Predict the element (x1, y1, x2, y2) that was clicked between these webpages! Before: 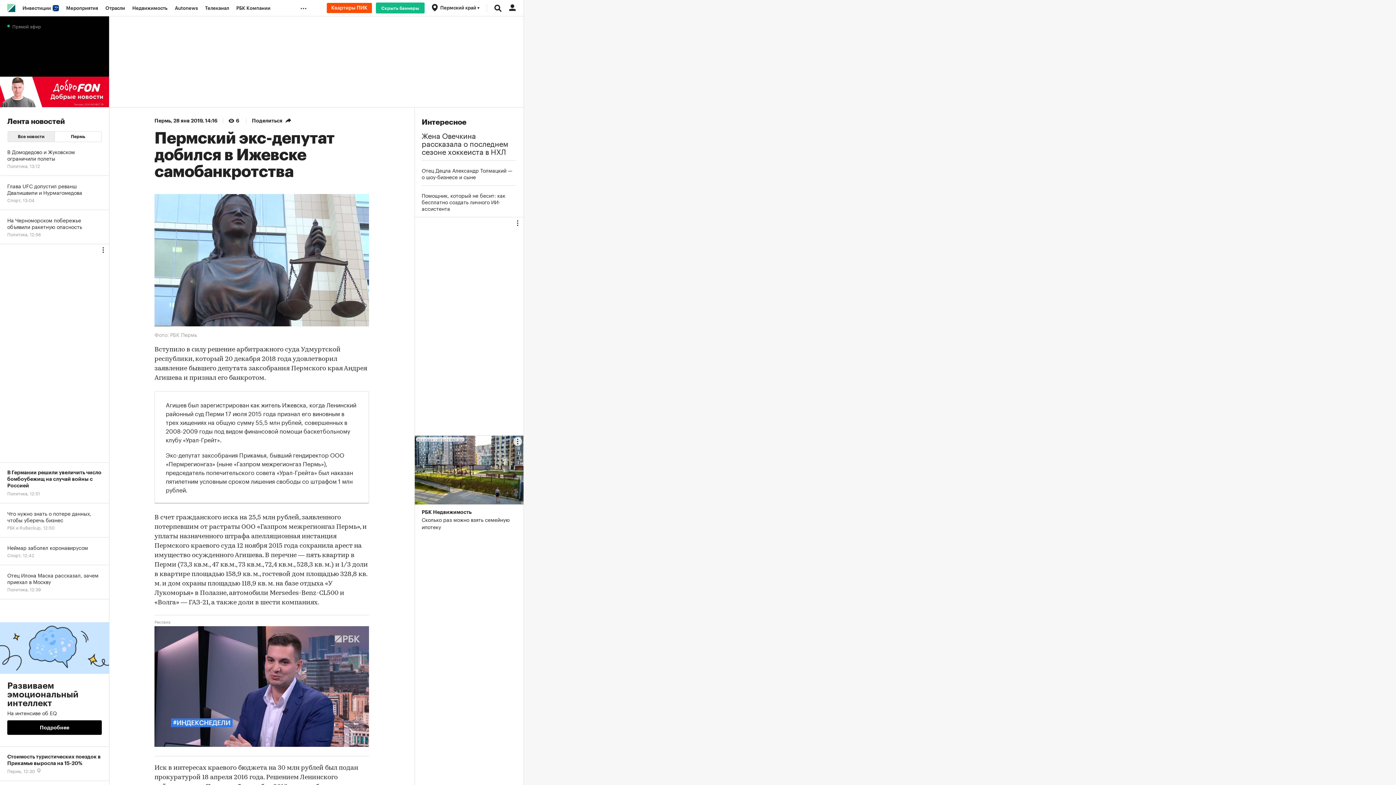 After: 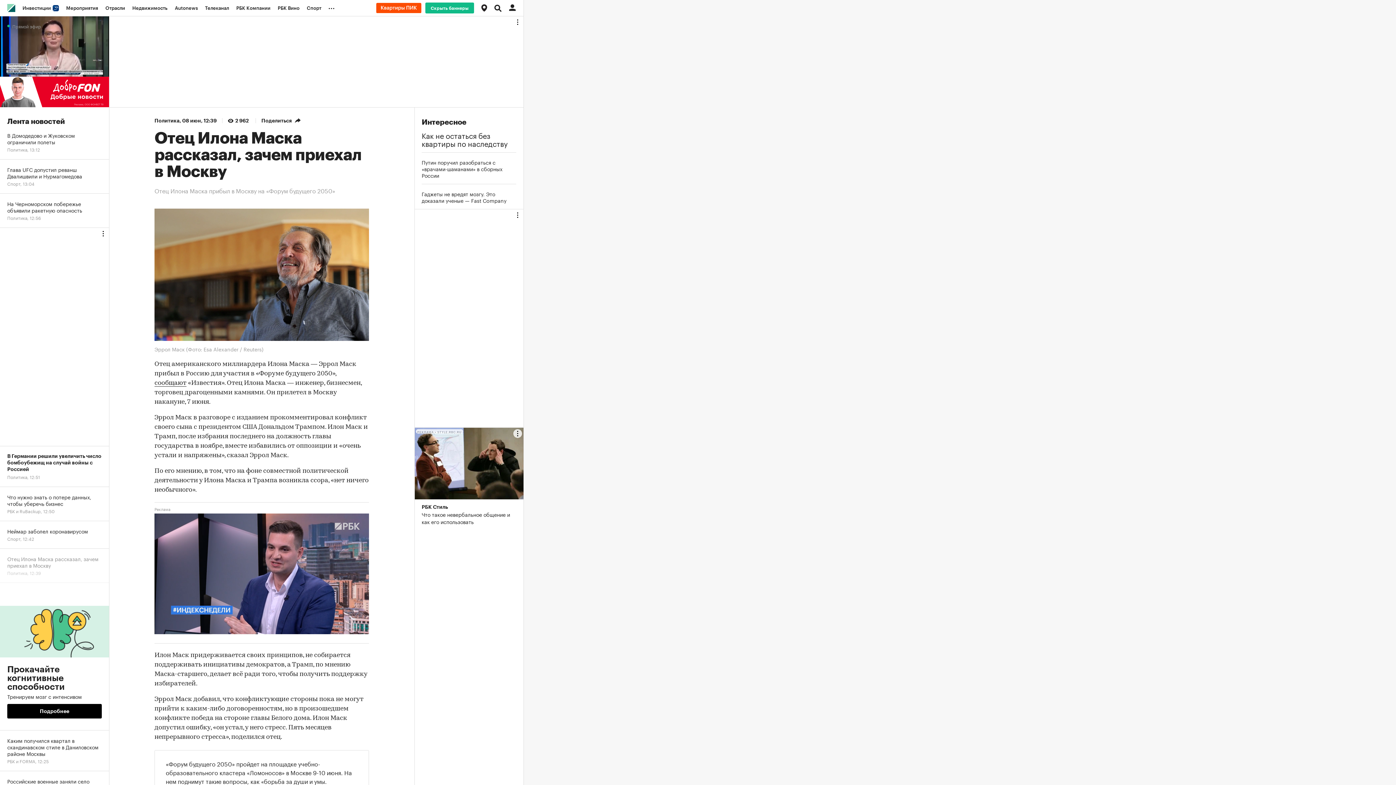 Action: bbox: (0, 565, 109, 599) label: Отец Илона Маска рассказал, зачем приехал в Москву
Политика, 12:39